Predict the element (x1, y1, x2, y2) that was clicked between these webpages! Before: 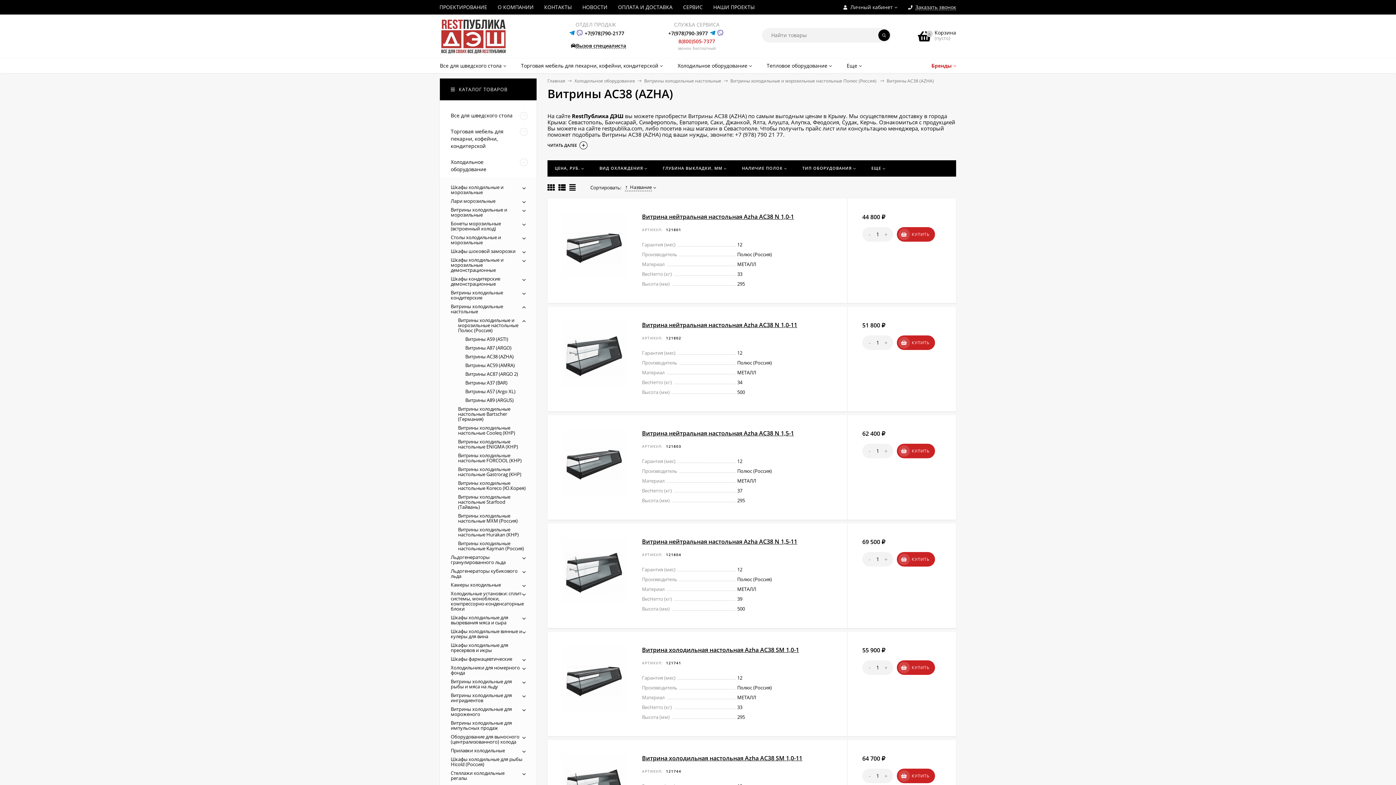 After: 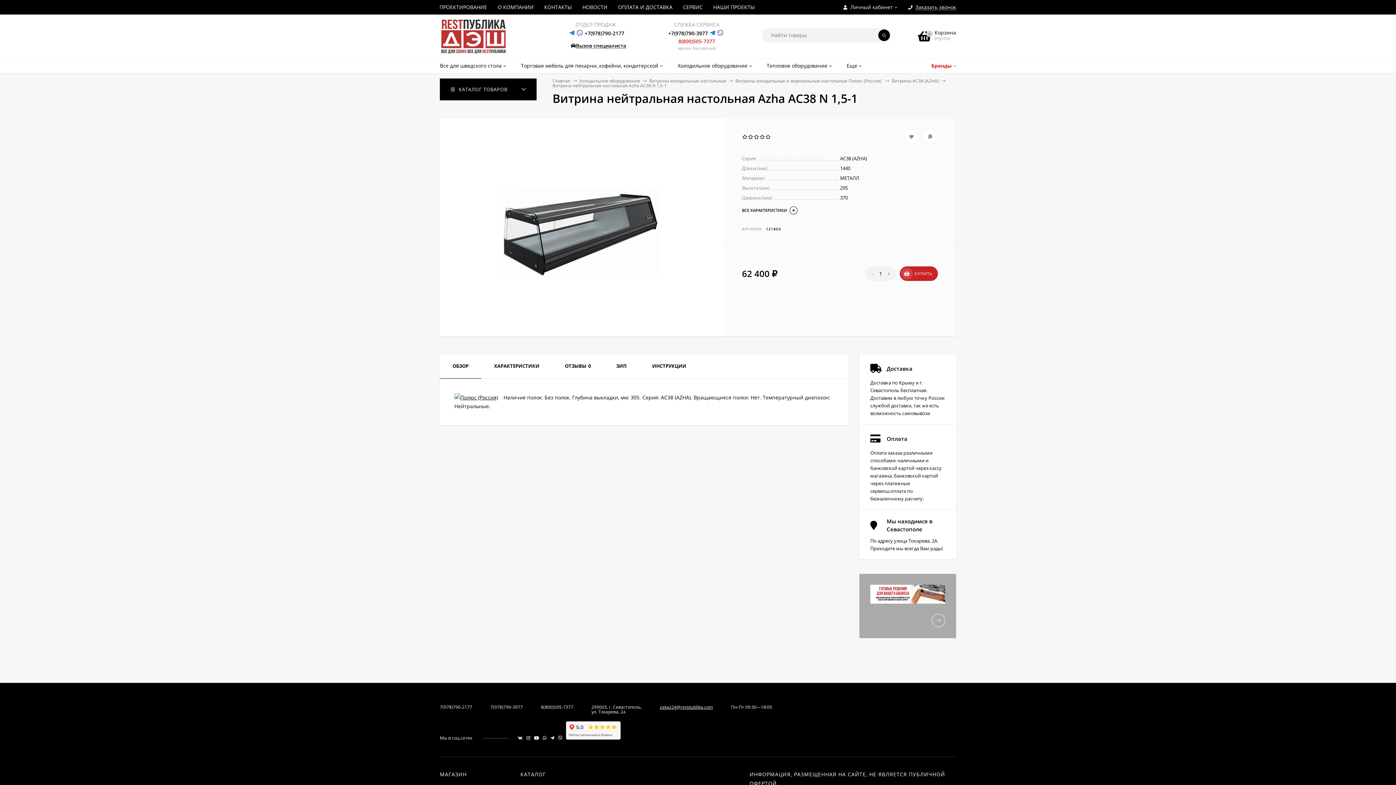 Action: label: Витрина нейтральная настольная Azha AC38 N 1,5-1 bbox: (642, 429, 794, 437)